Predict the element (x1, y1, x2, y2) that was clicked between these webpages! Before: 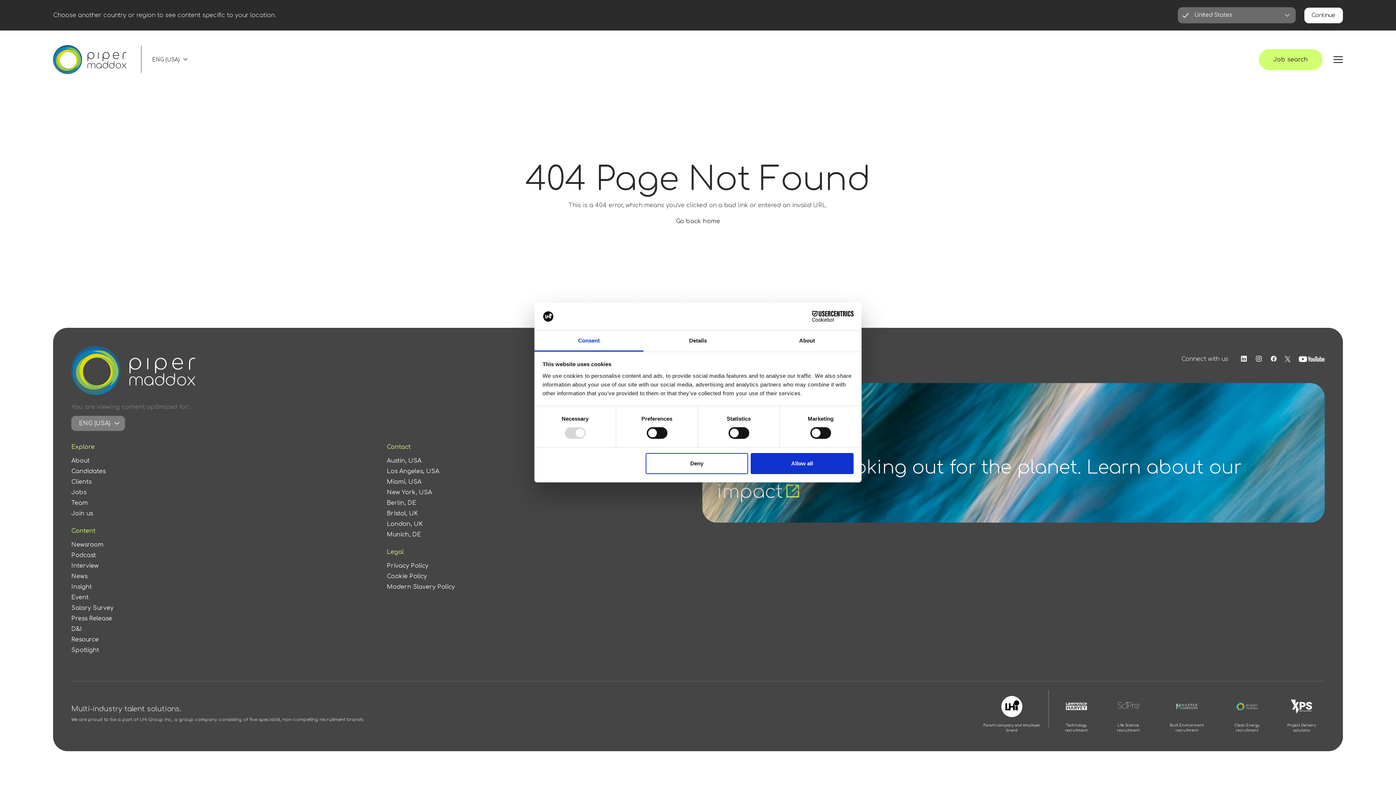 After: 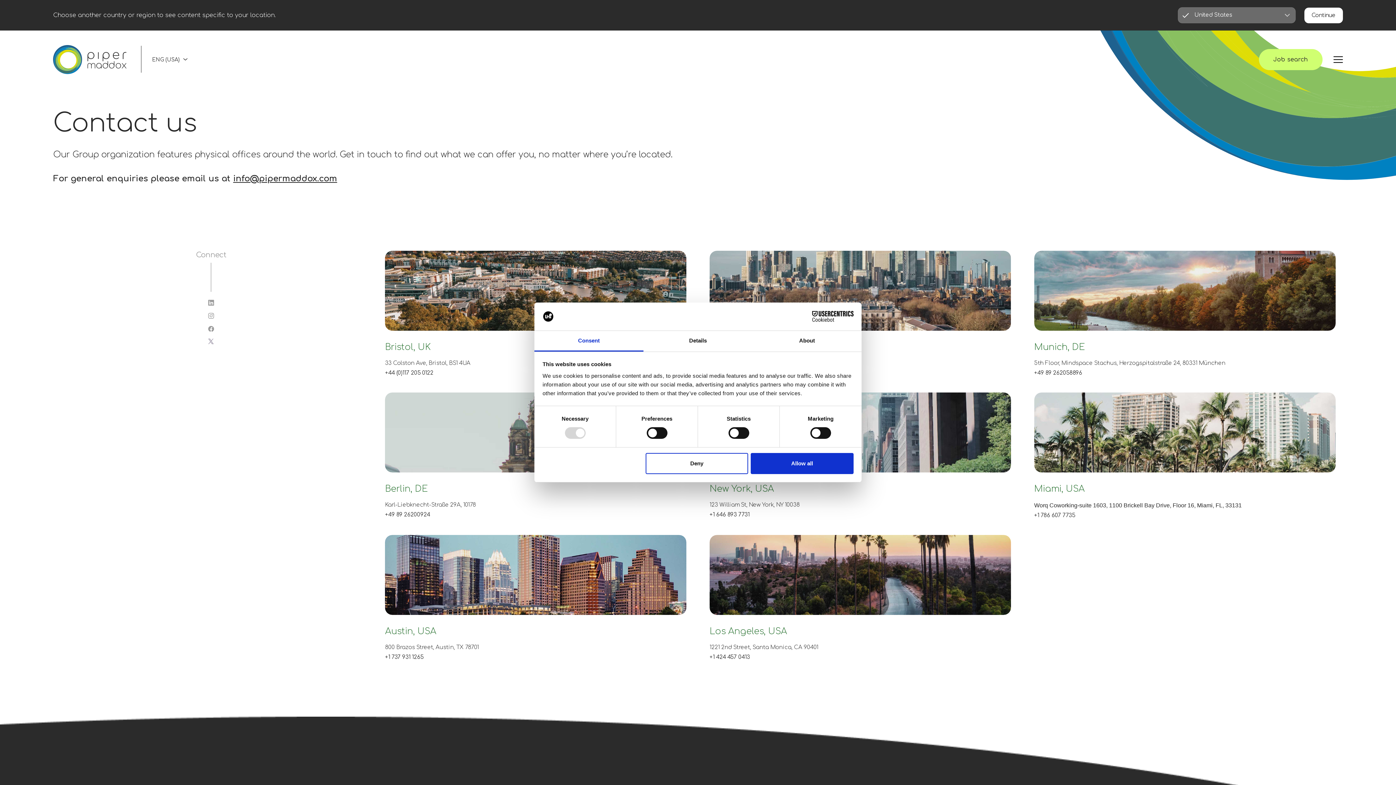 Action: bbox: (386, 487, 693, 497) label: New York, USA